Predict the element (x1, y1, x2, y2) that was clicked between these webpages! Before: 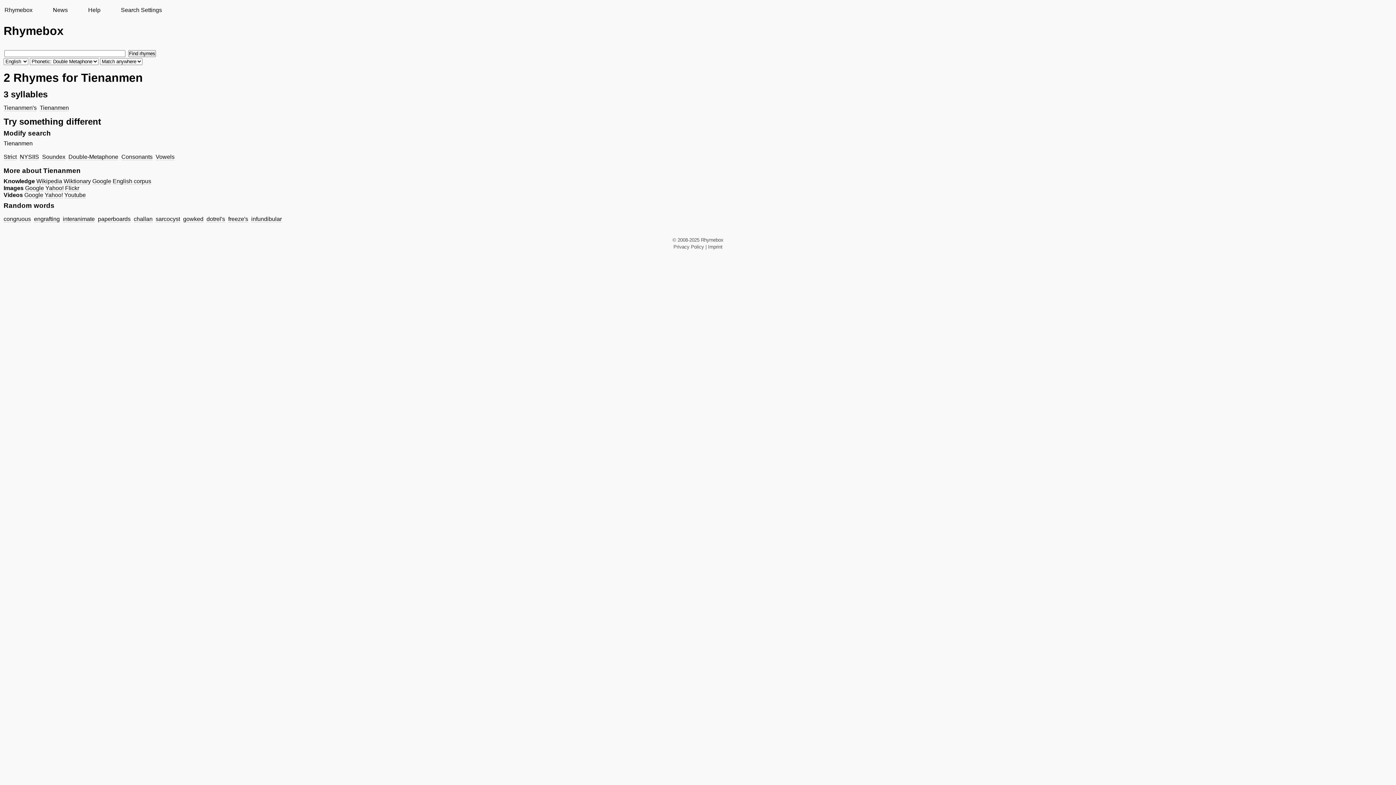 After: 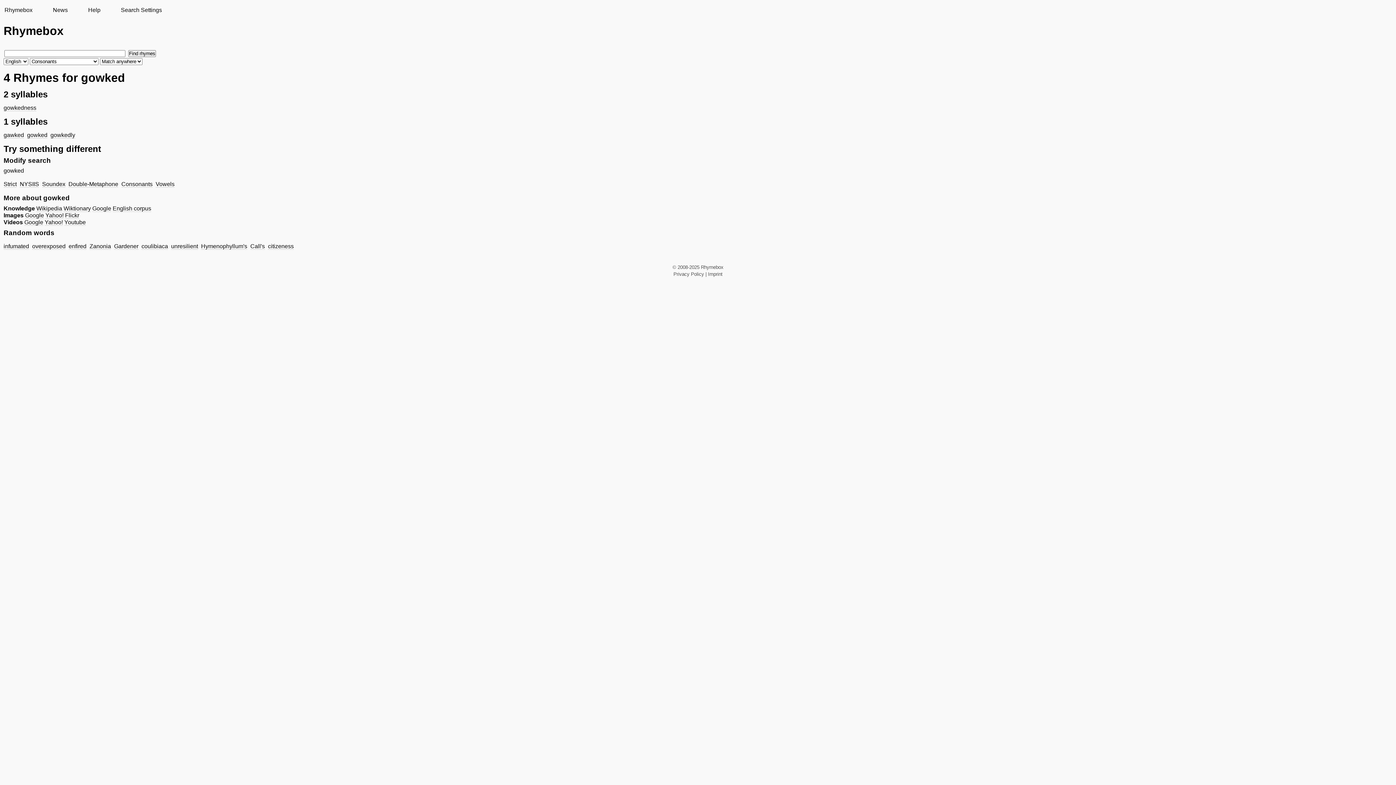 Action: label: gowked bbox: (183, 216, 203, 222)